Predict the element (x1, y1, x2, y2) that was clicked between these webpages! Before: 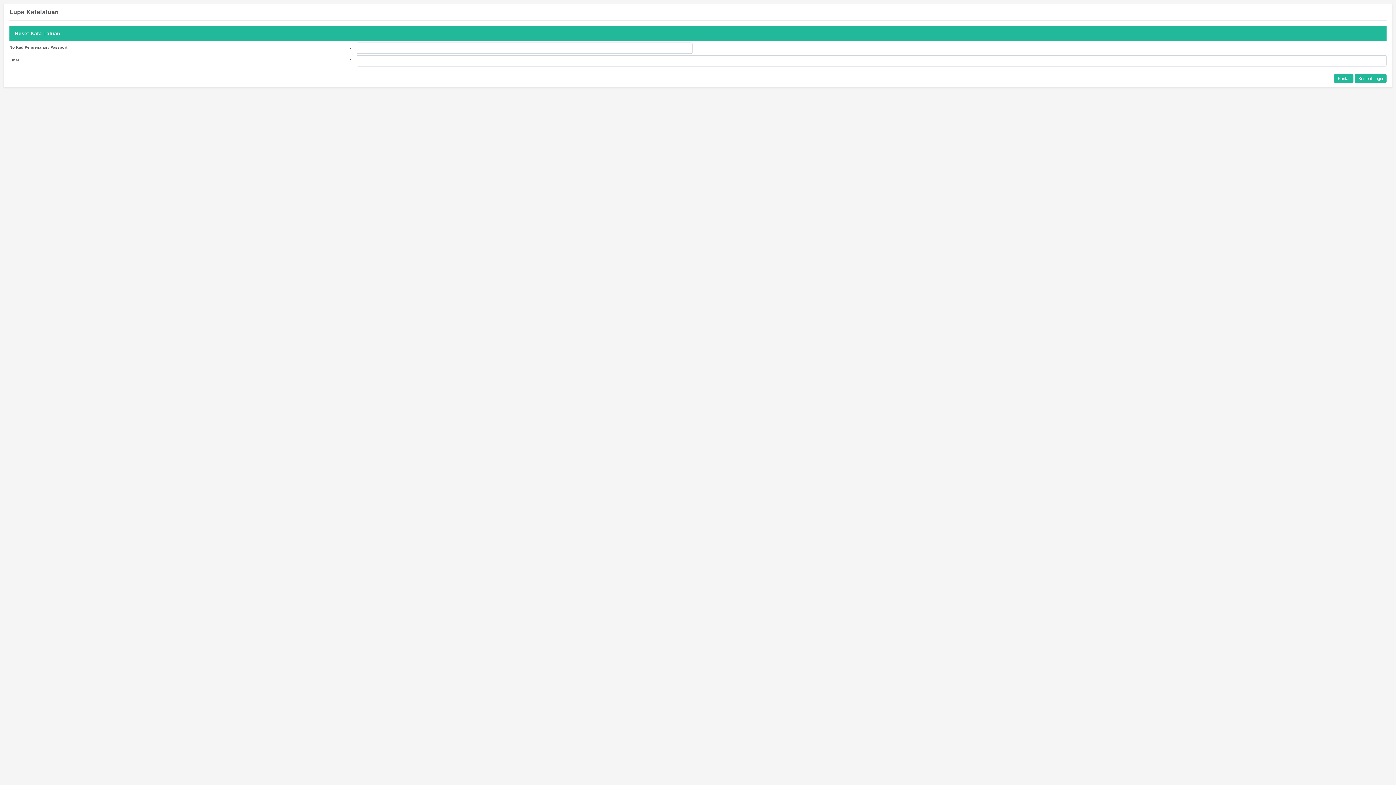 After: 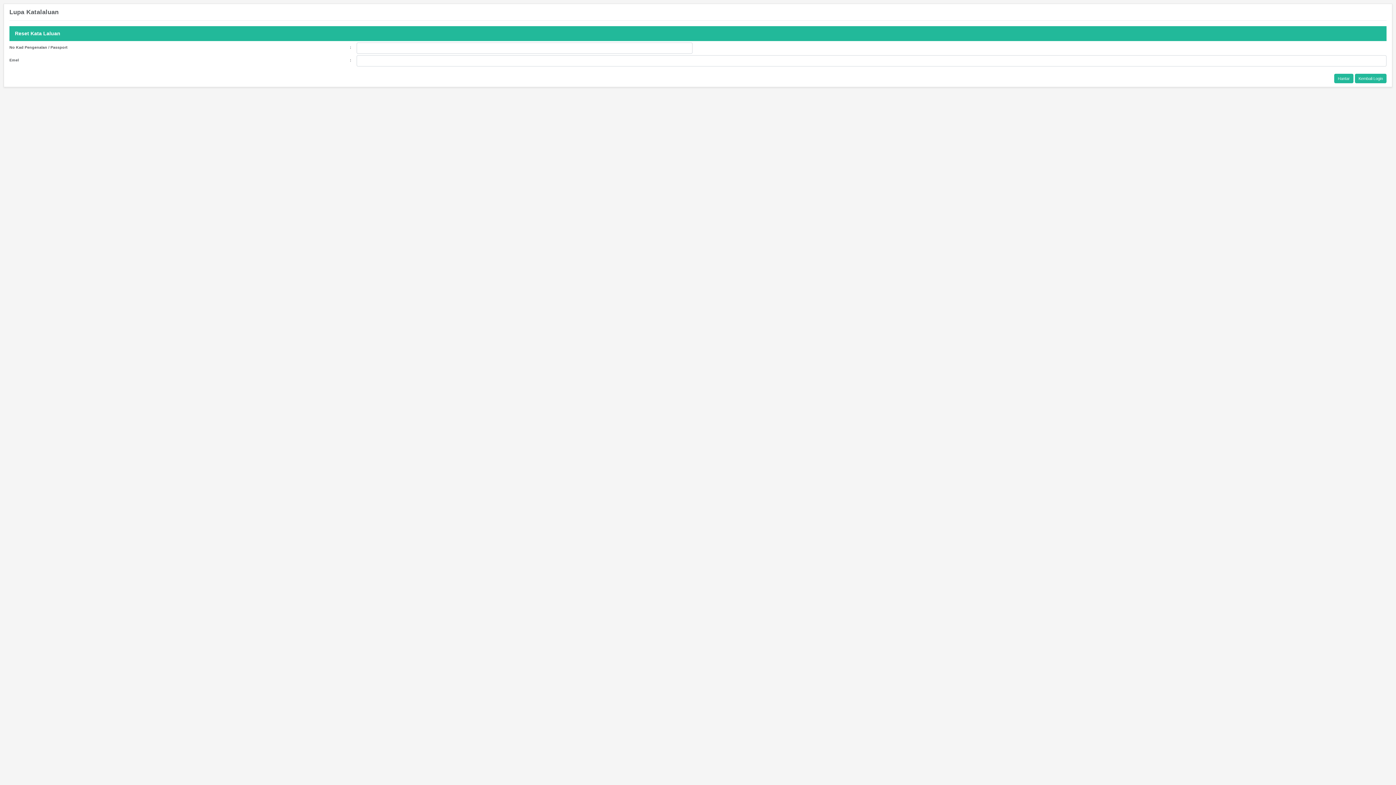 Action: bbox: (1334, 73, 1353, 83) label: Hantar